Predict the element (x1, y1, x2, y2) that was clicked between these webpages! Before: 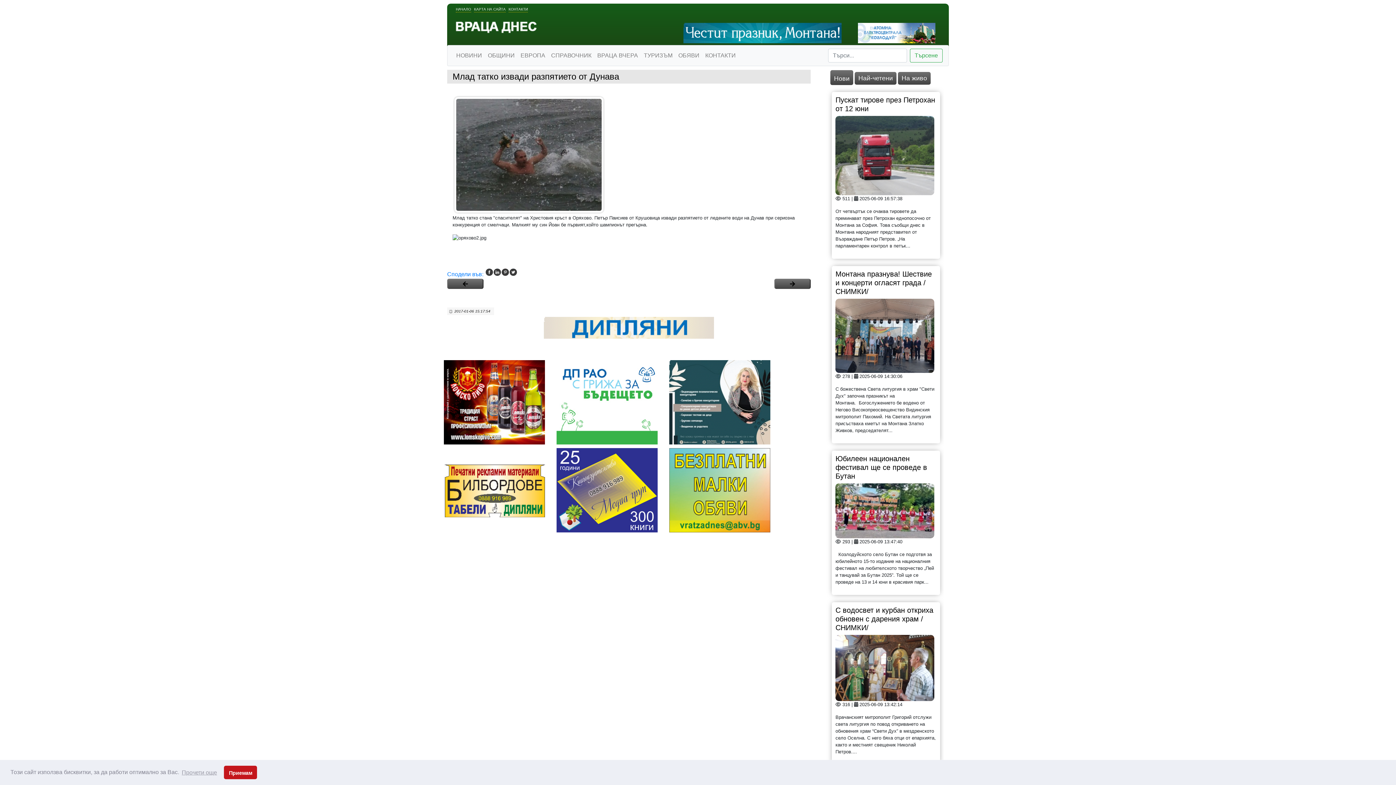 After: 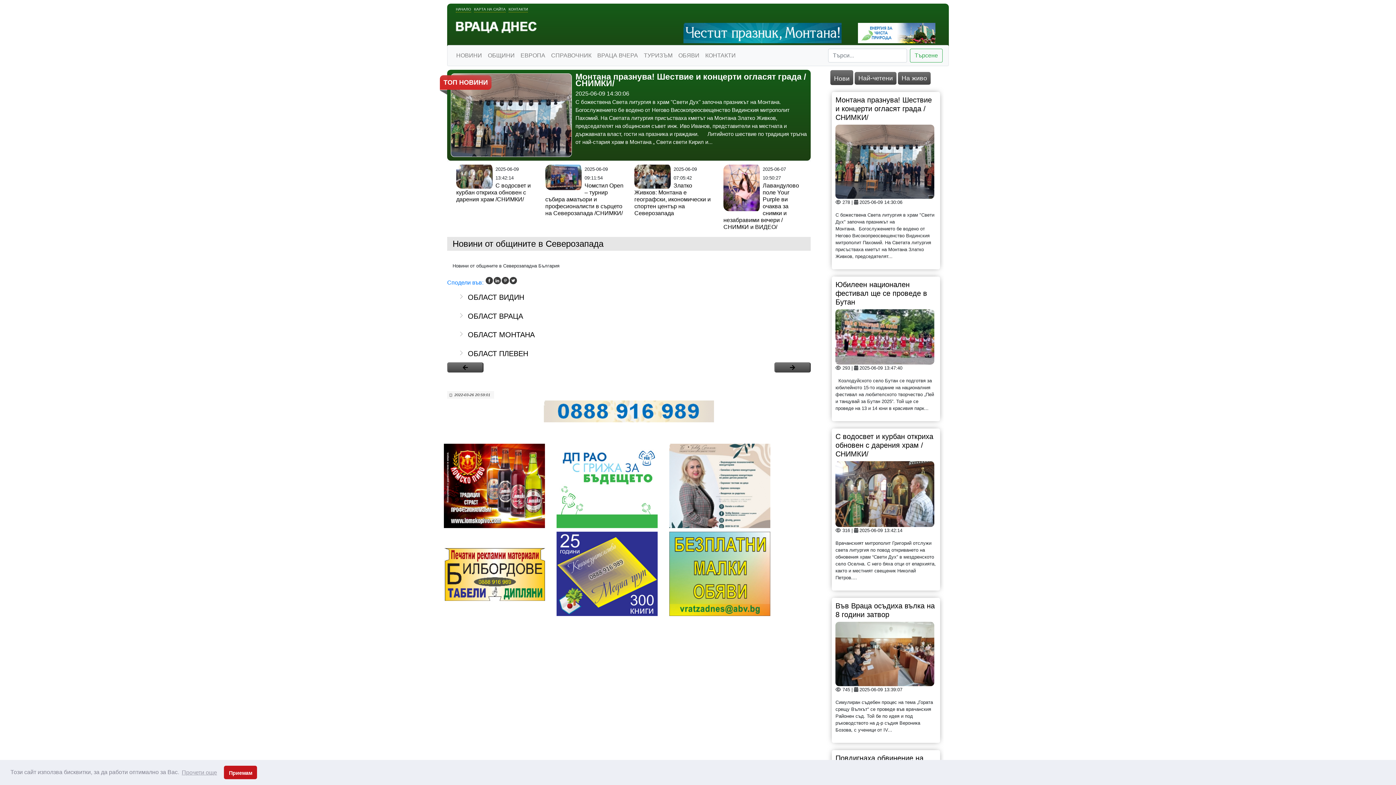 Action: bbox: (485, 48, 517, 62) label: ОБЩИНИ